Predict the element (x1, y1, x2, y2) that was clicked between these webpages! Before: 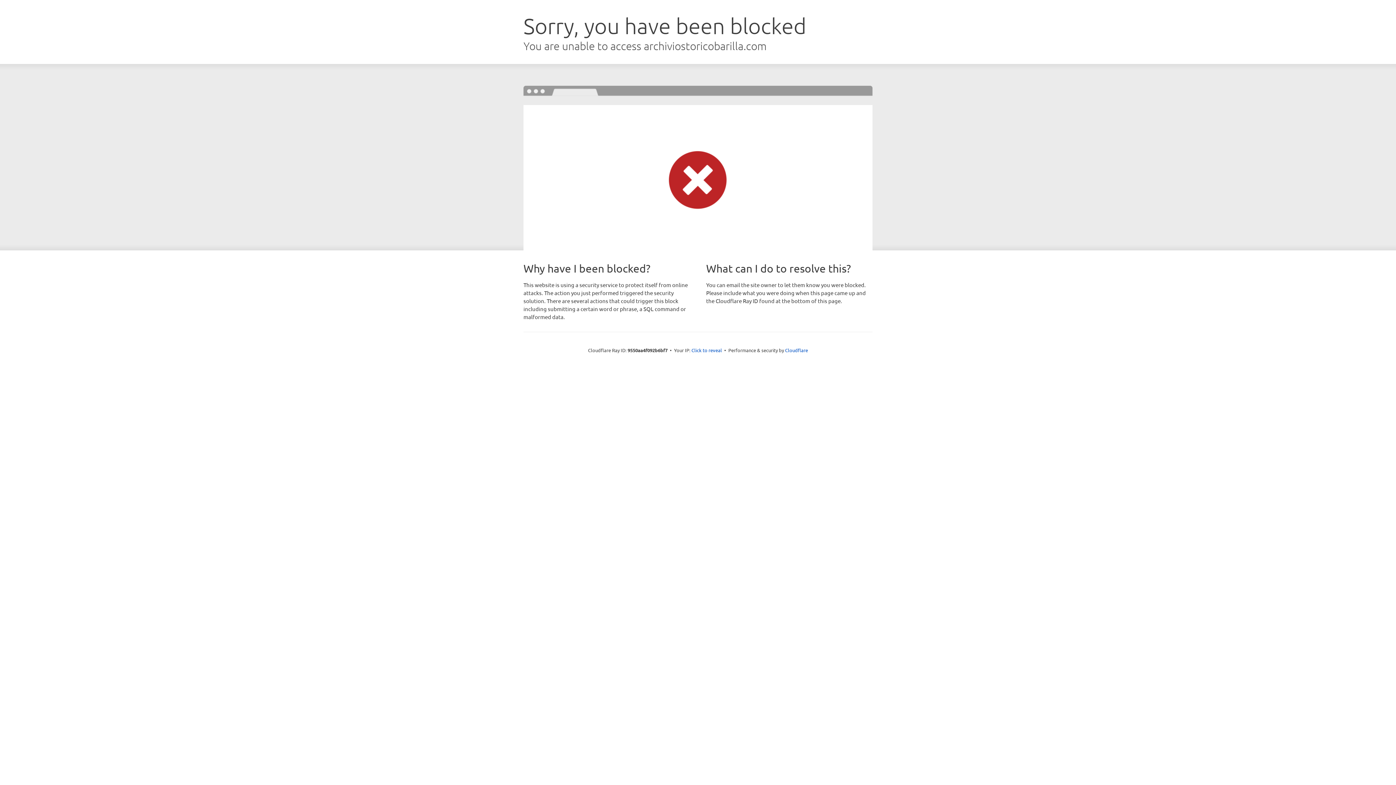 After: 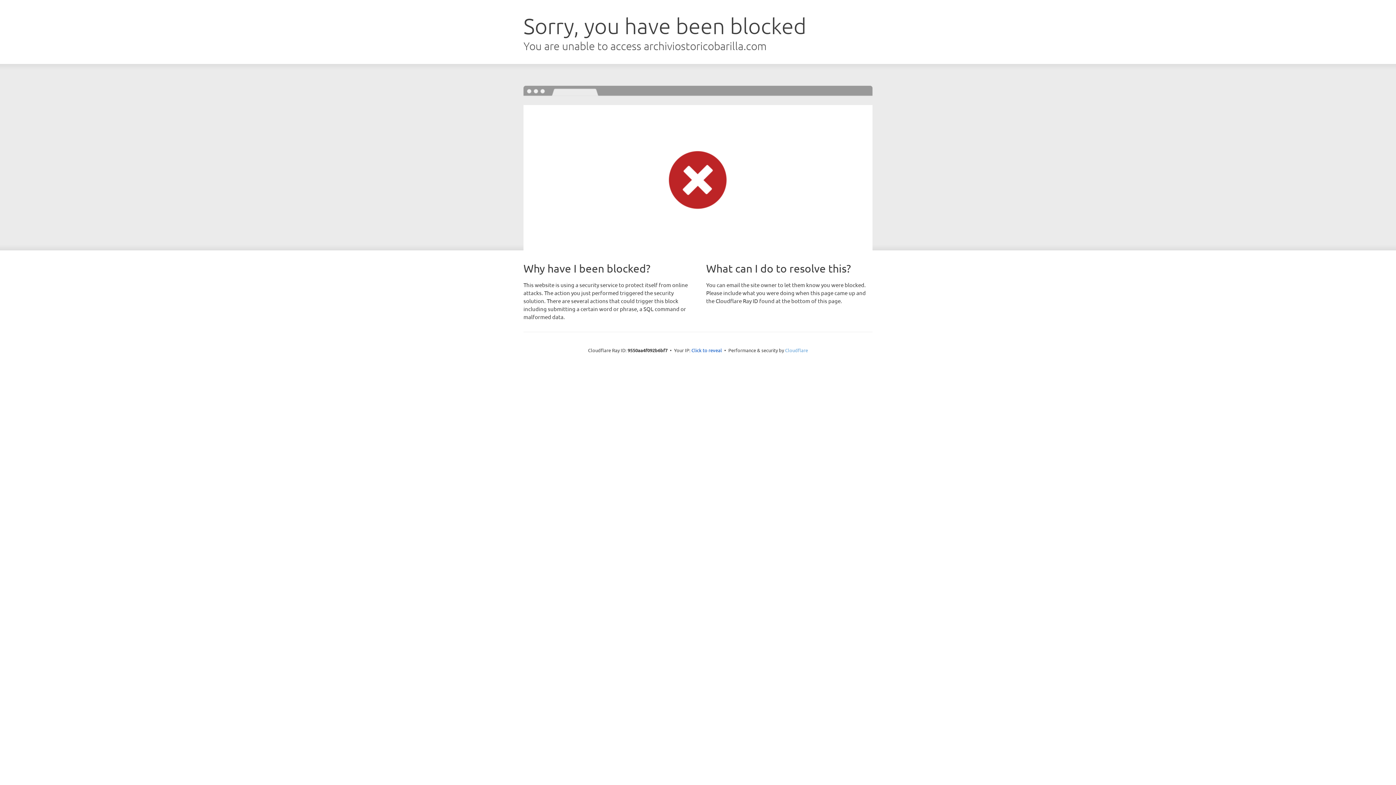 Action: label: Cloudflare bbox: (785, 347, 808, 353)